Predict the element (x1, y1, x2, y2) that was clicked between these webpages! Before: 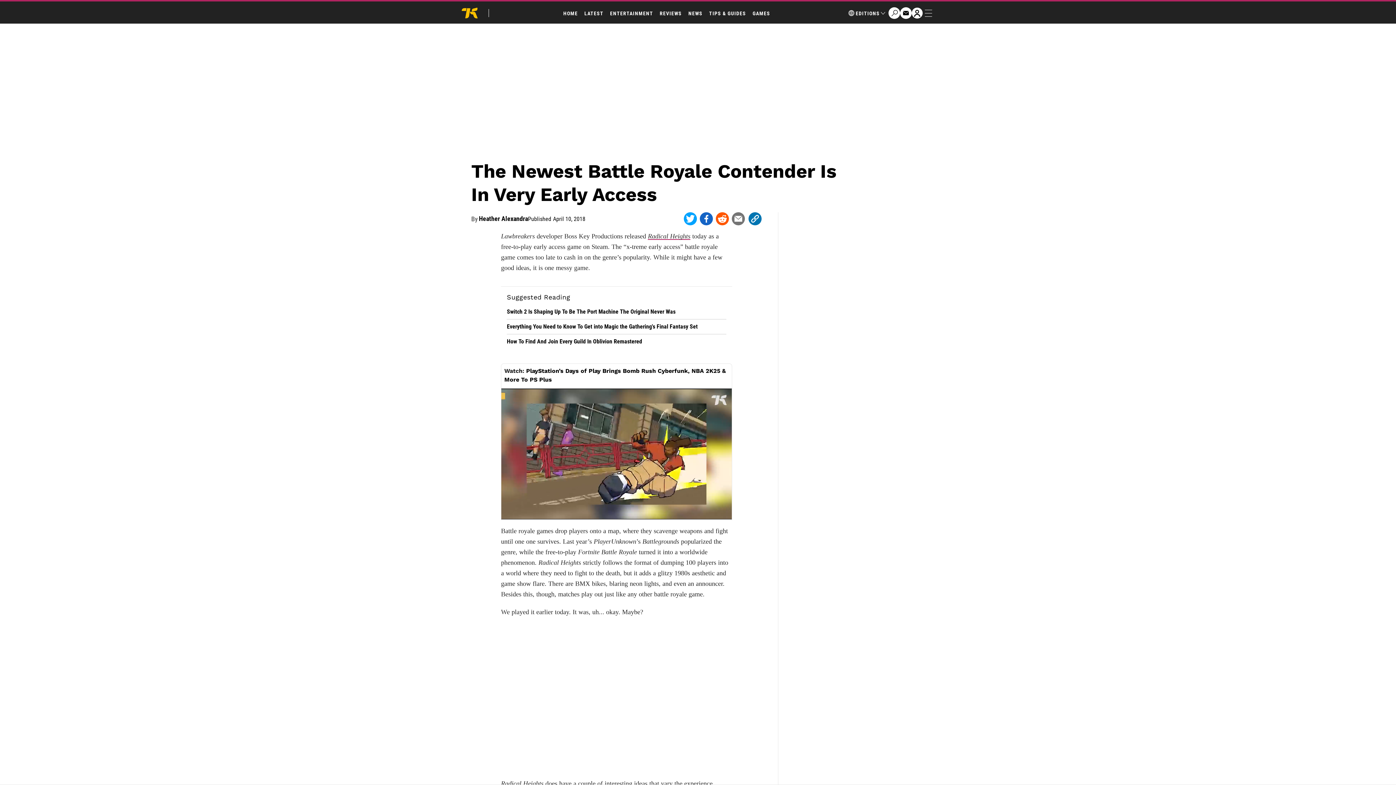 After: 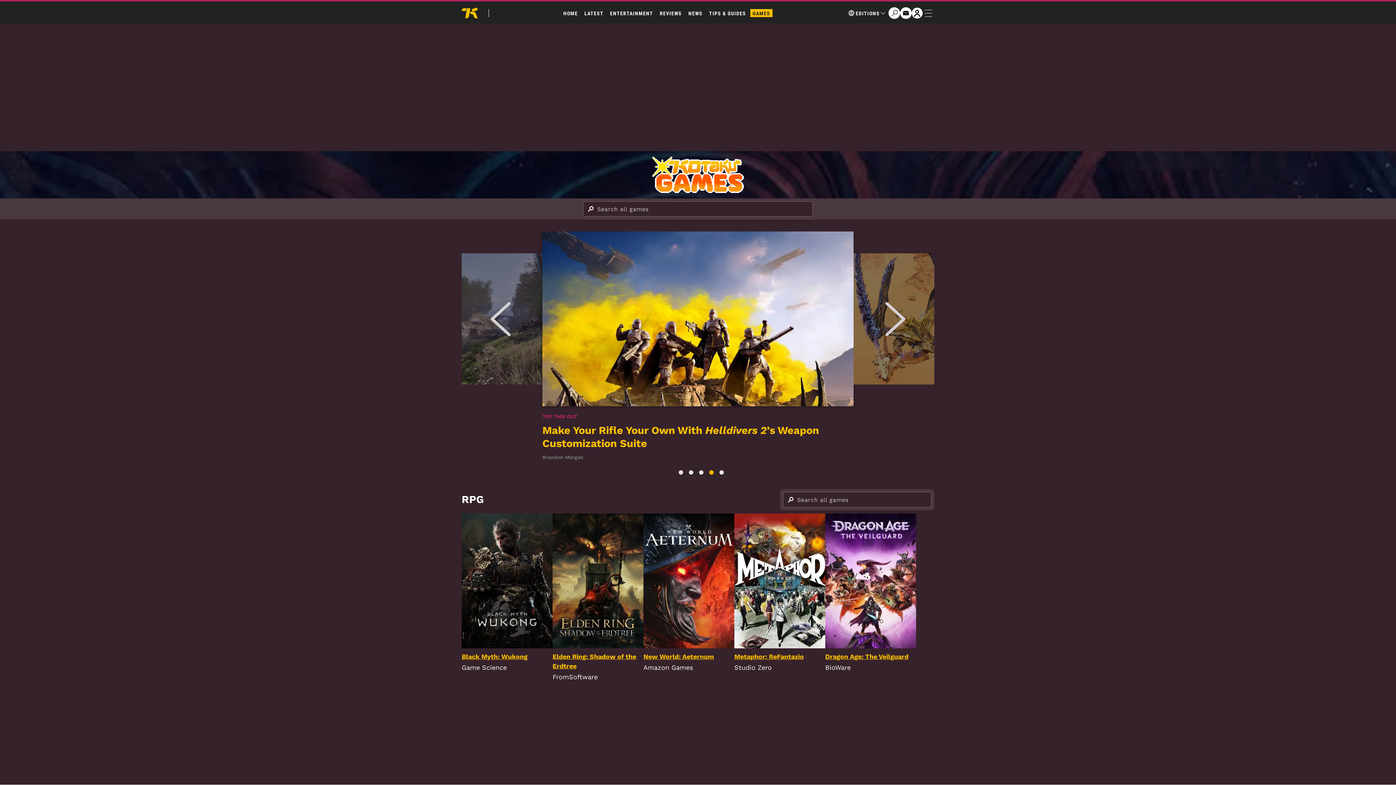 Action: bbox: (750, 9, 772, 17) label: GAMES